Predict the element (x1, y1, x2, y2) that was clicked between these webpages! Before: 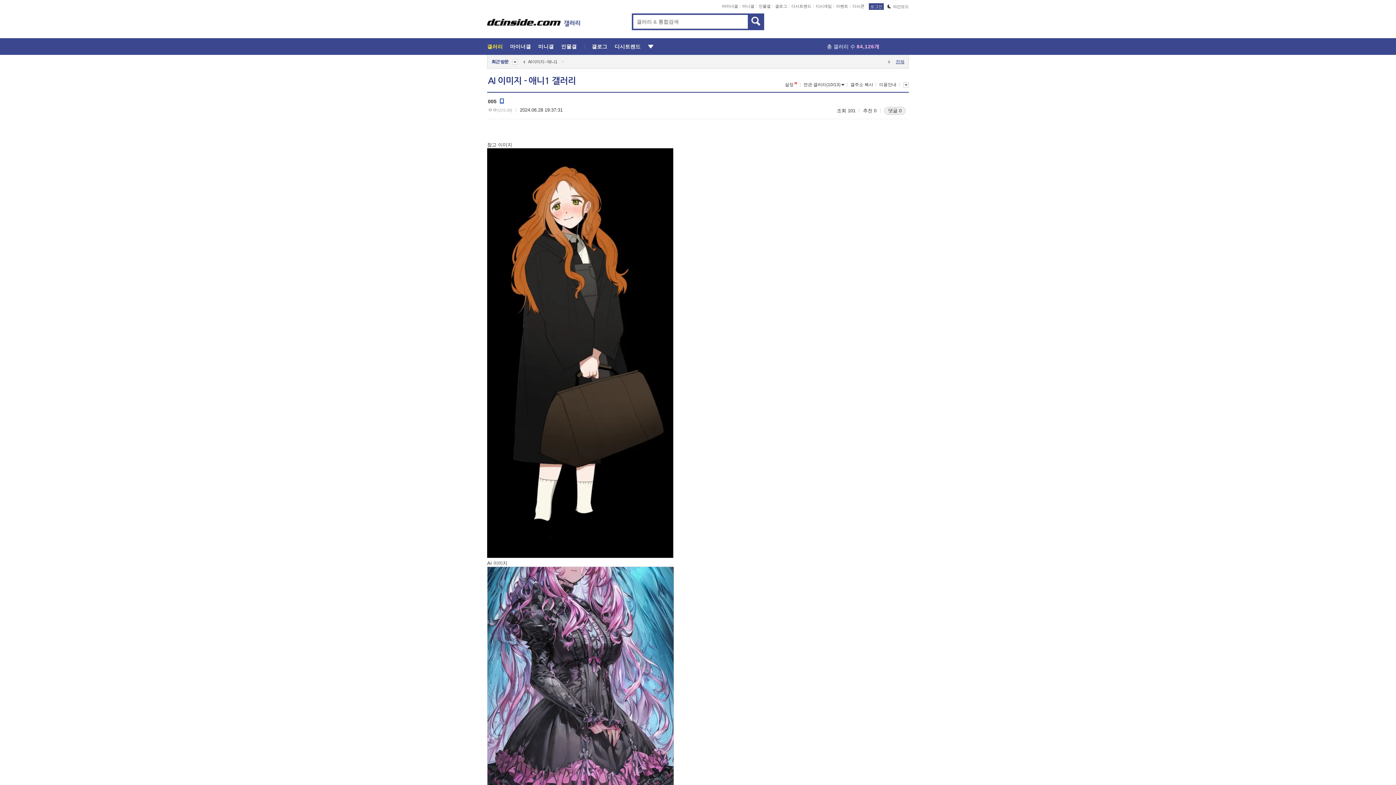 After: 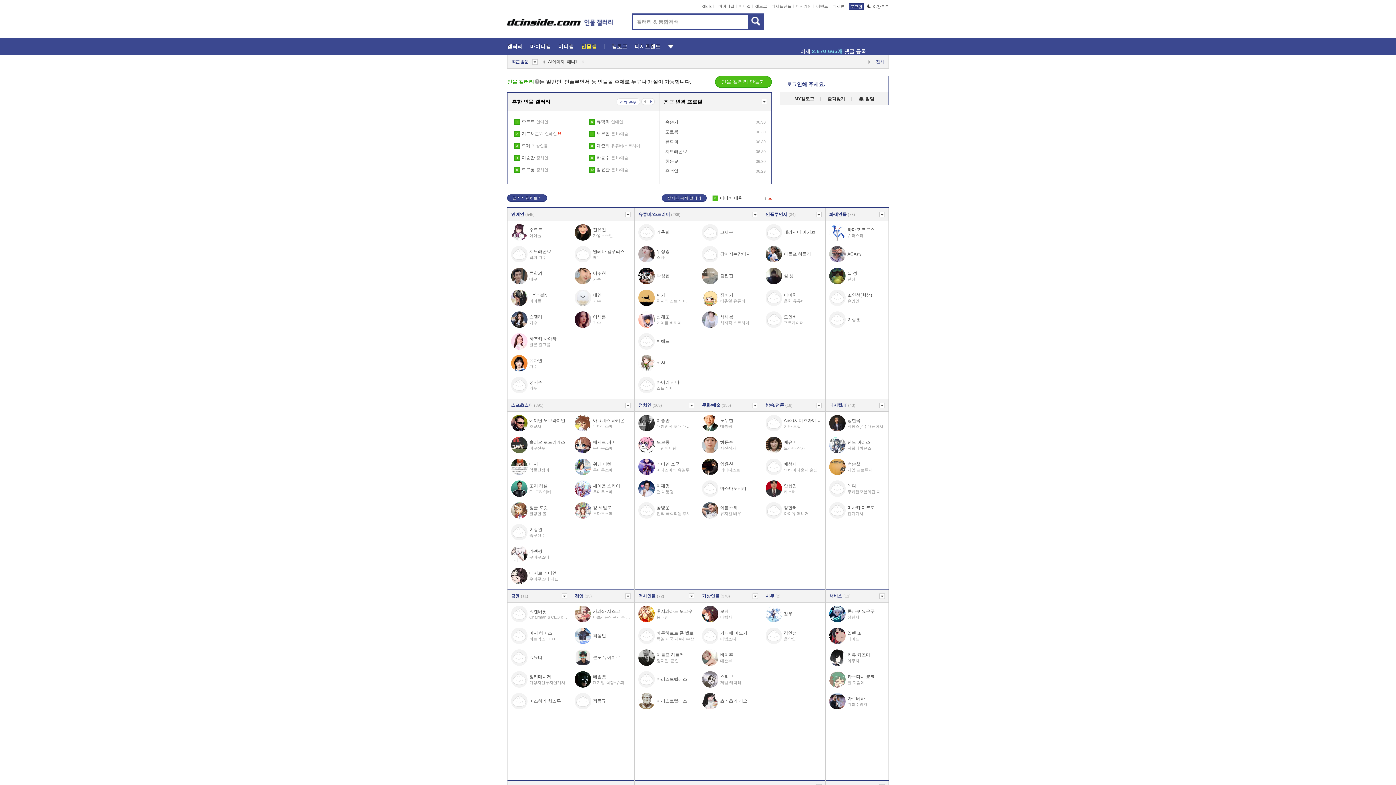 Action: label: 인물갤 bbox: (758, 4, 770, 8)